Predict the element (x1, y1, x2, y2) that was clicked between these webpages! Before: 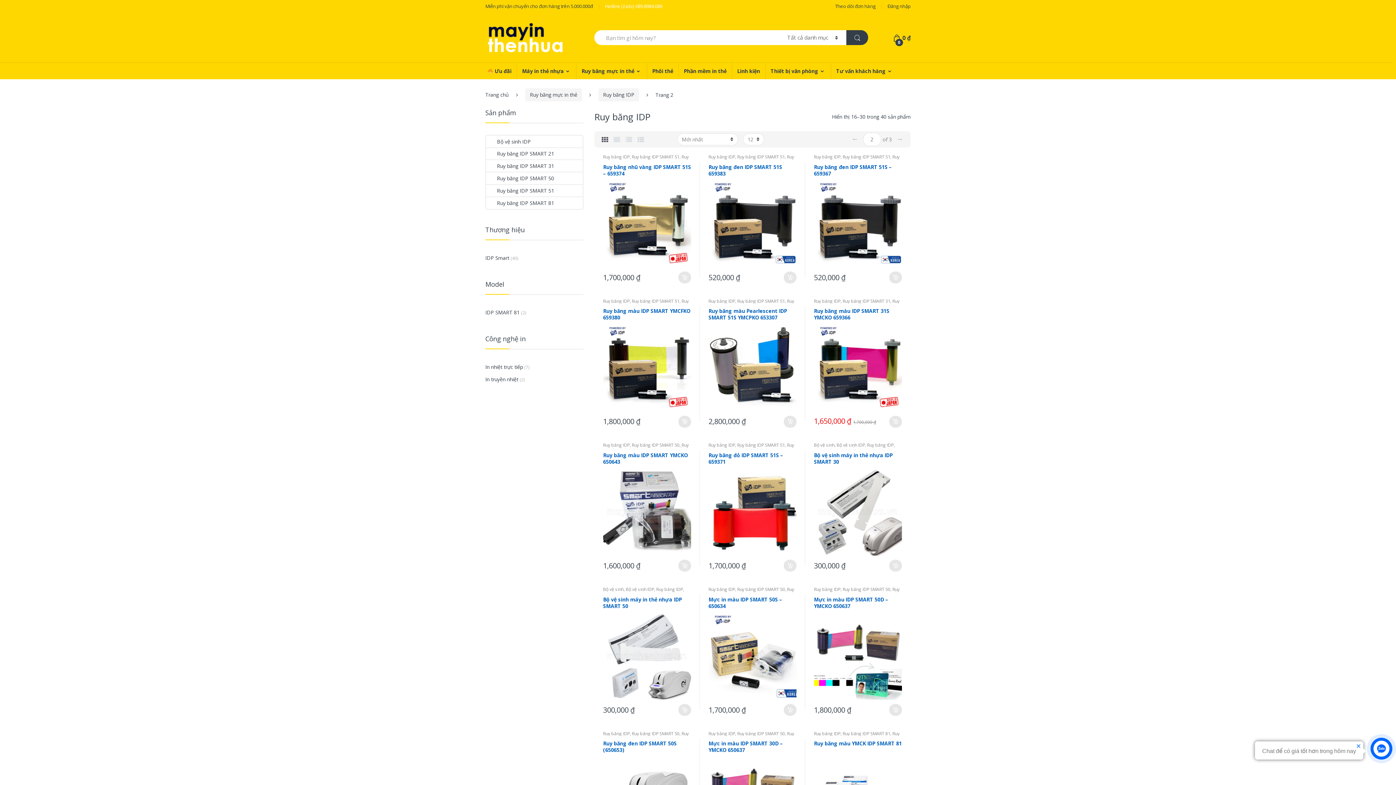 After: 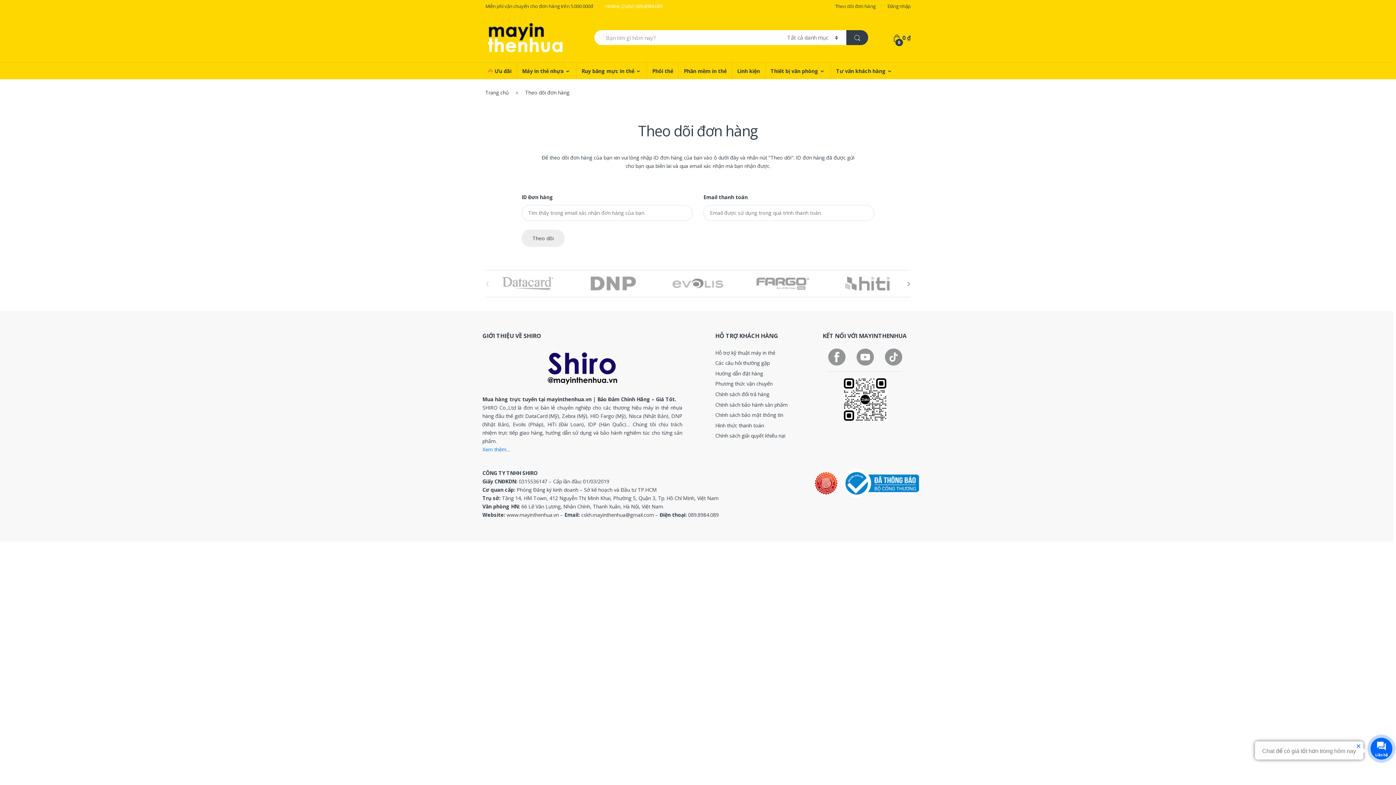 Action: label: Theo dõi đơn hàng bbox: (835, 2, 875, 10)